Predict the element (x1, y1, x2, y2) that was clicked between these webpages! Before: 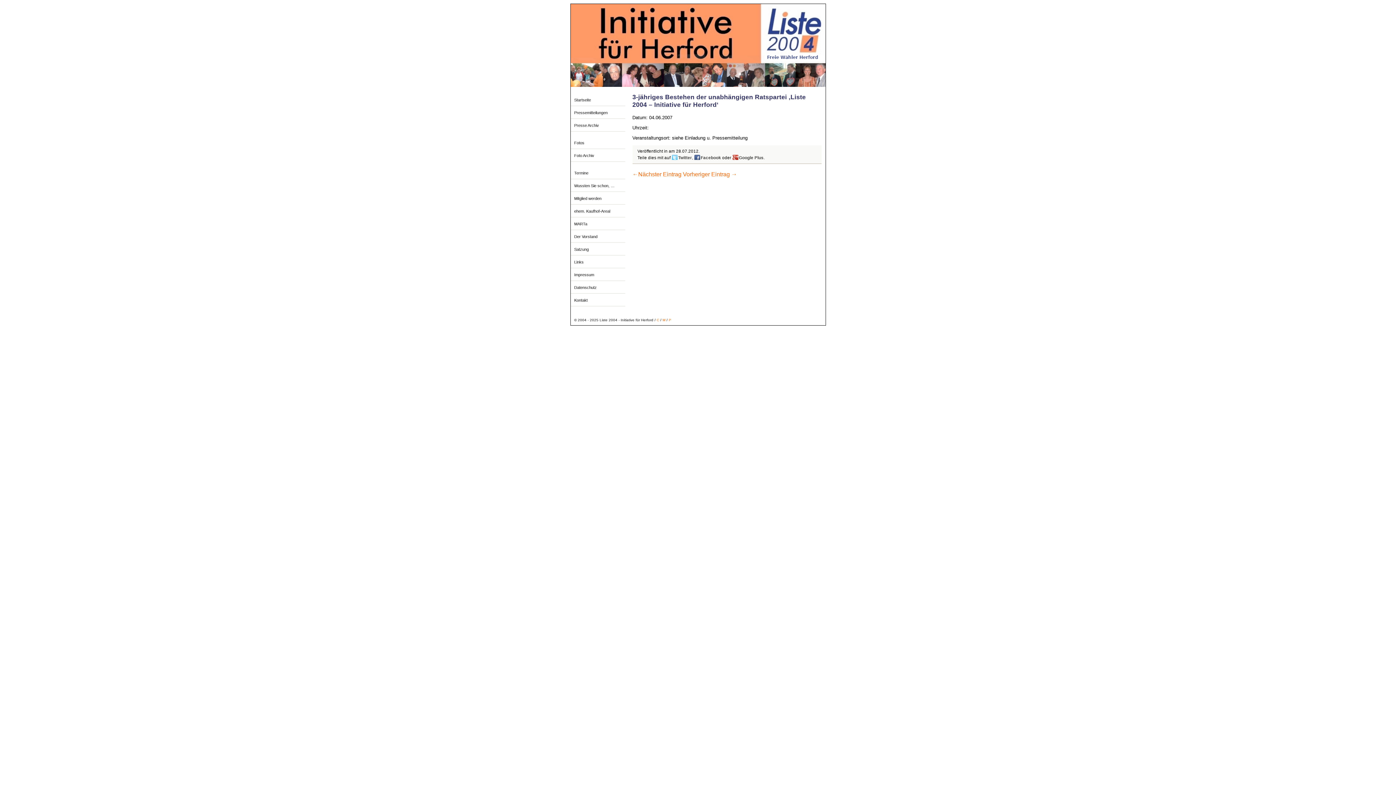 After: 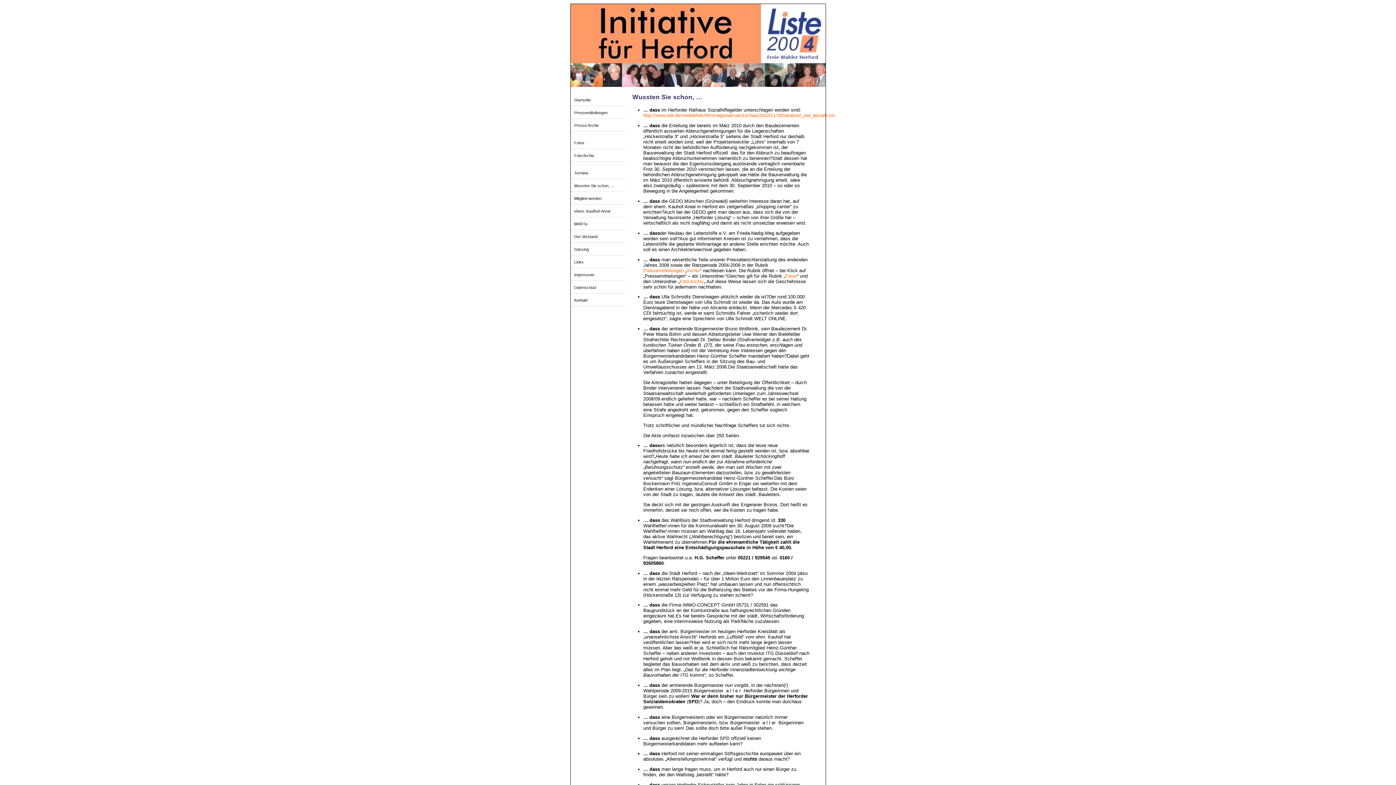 Action: bbox: (570, 180, 625, 192) label: Wussten Sie schon, …